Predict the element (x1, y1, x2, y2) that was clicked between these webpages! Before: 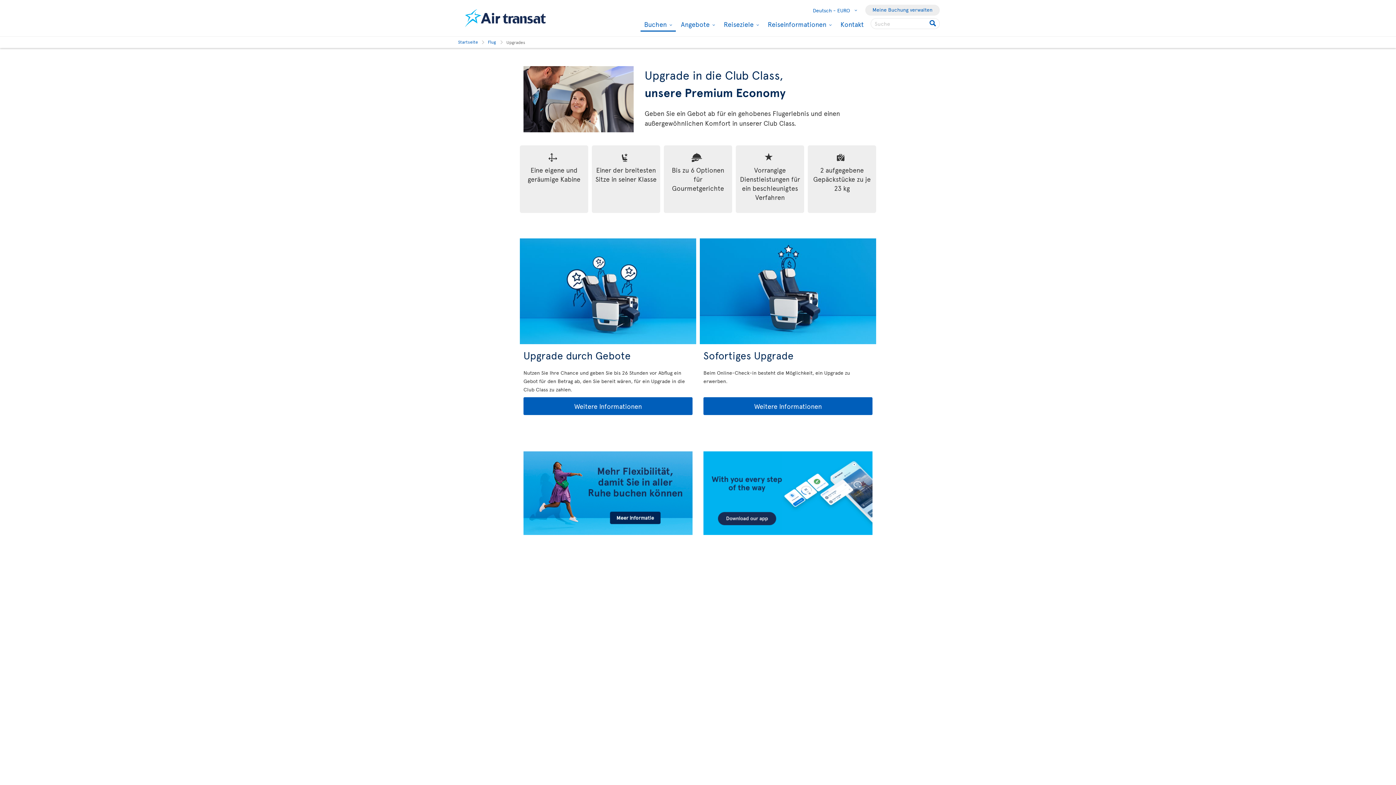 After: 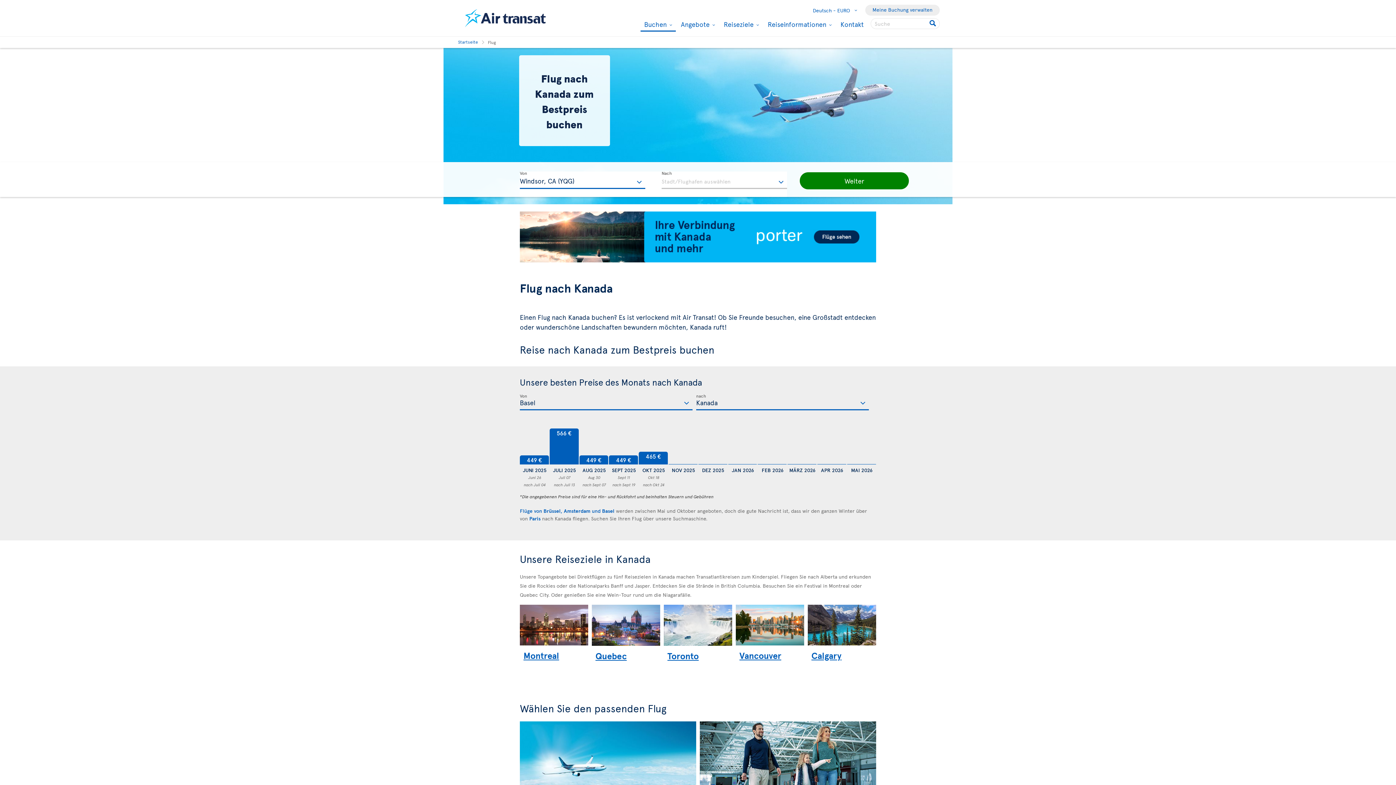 Action: label: Flug bbox: (488, 37, 496, 46)